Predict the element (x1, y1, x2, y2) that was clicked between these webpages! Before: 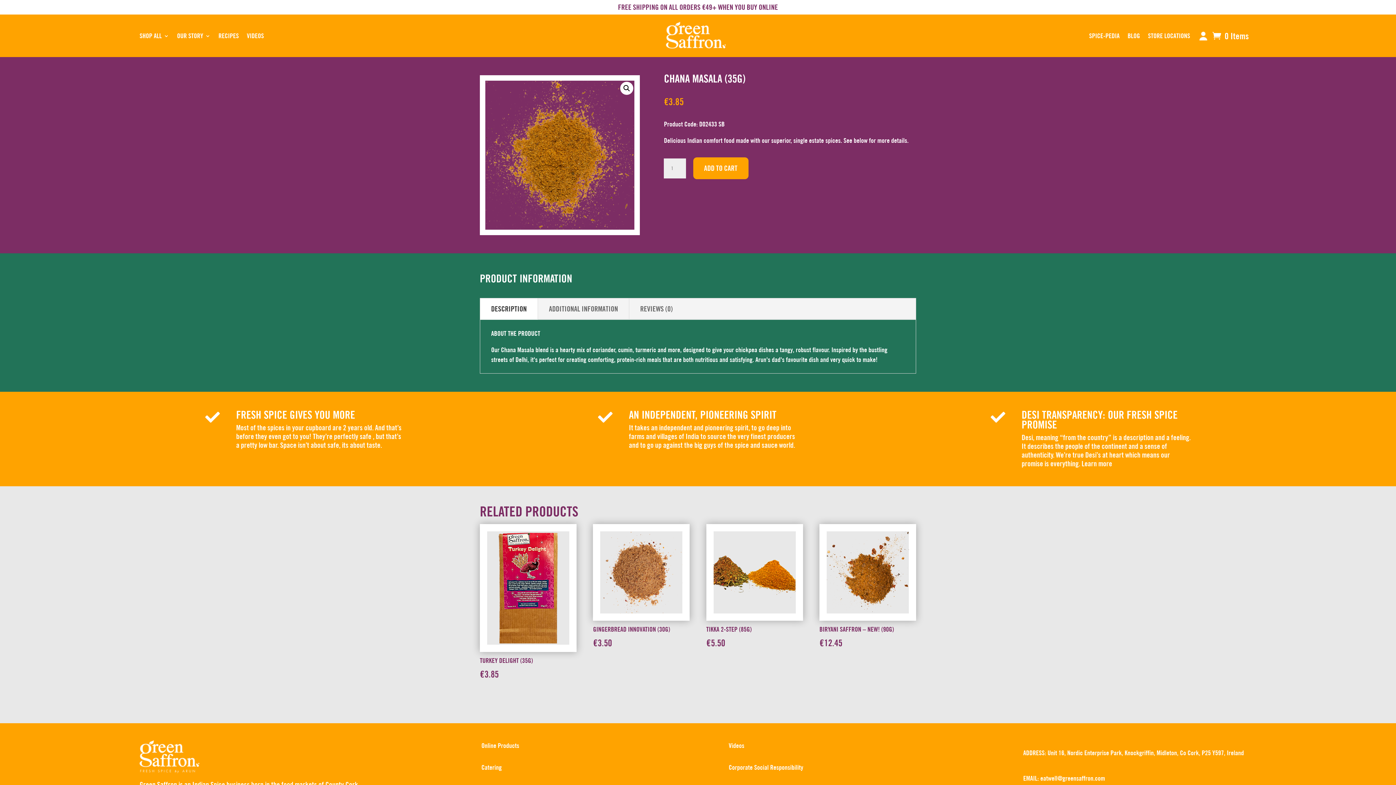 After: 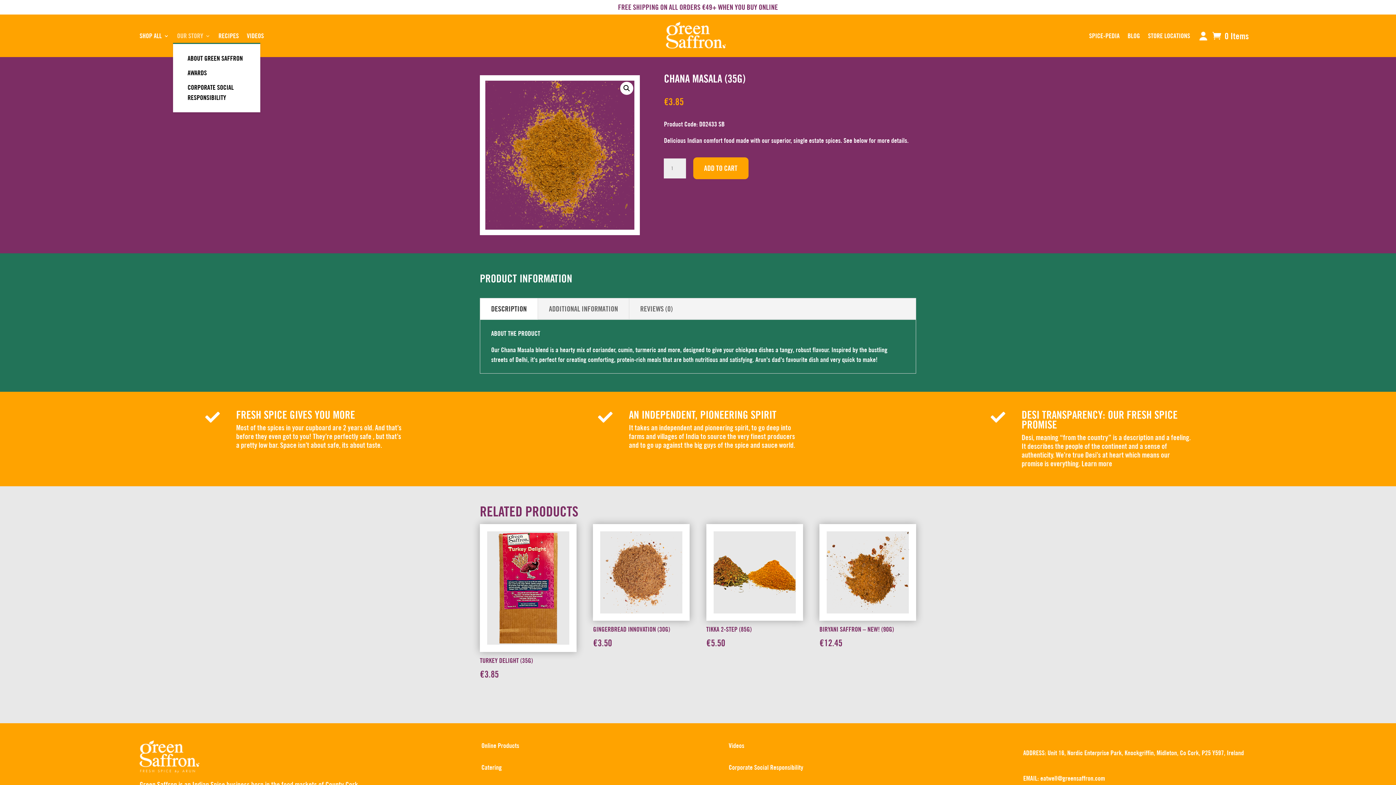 Action: label: OUR STORY bbox: (177, 30, 210, 40)